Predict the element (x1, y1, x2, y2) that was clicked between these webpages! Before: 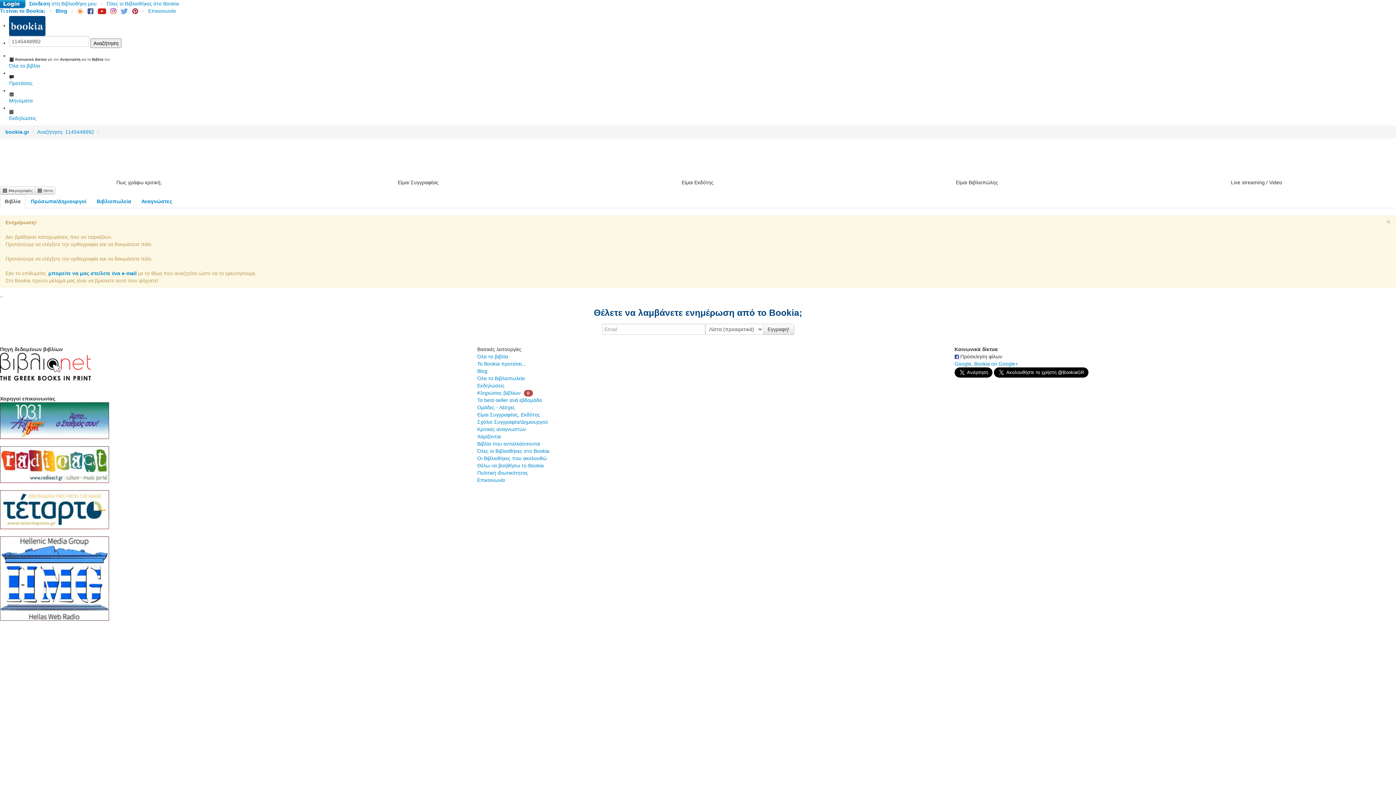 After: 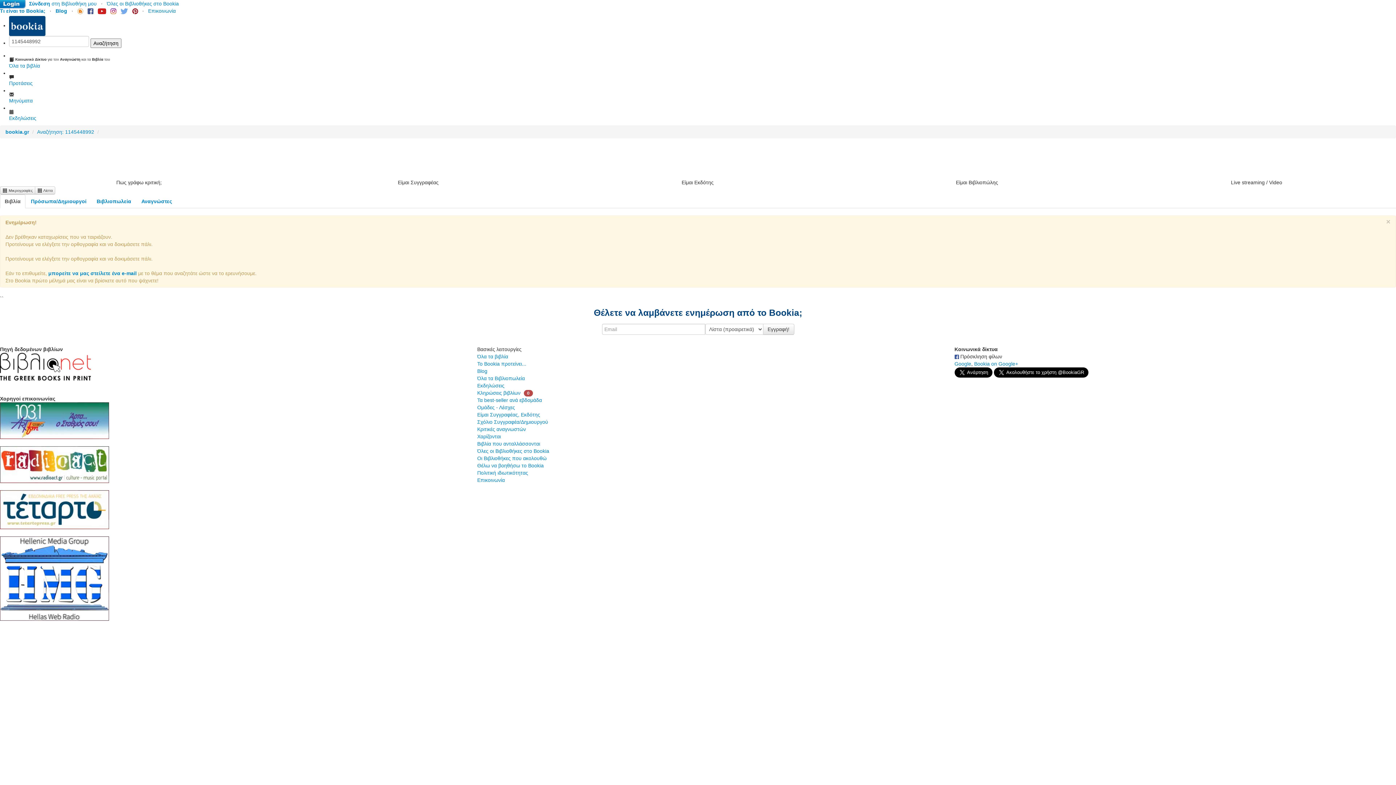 Action: bbox: (0, 575, 109, 581)